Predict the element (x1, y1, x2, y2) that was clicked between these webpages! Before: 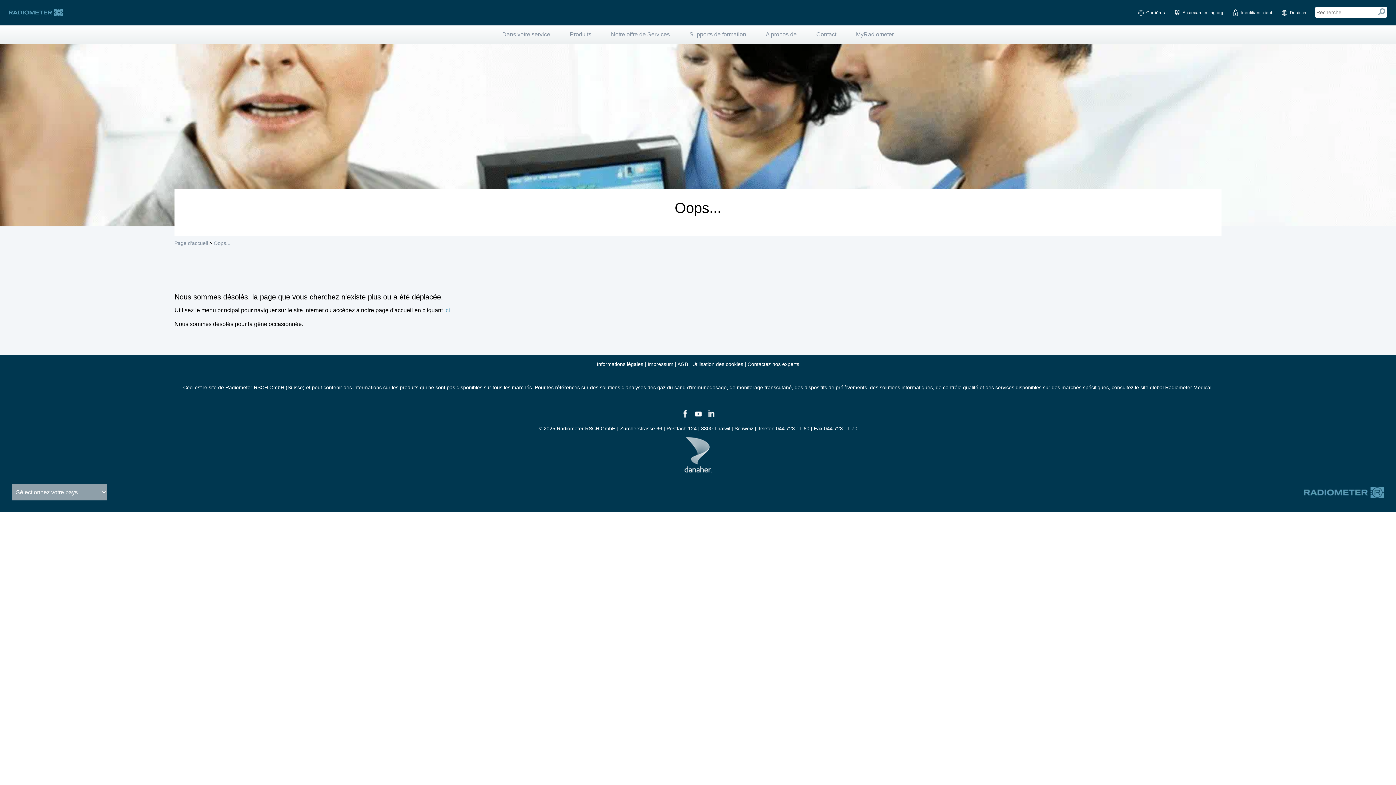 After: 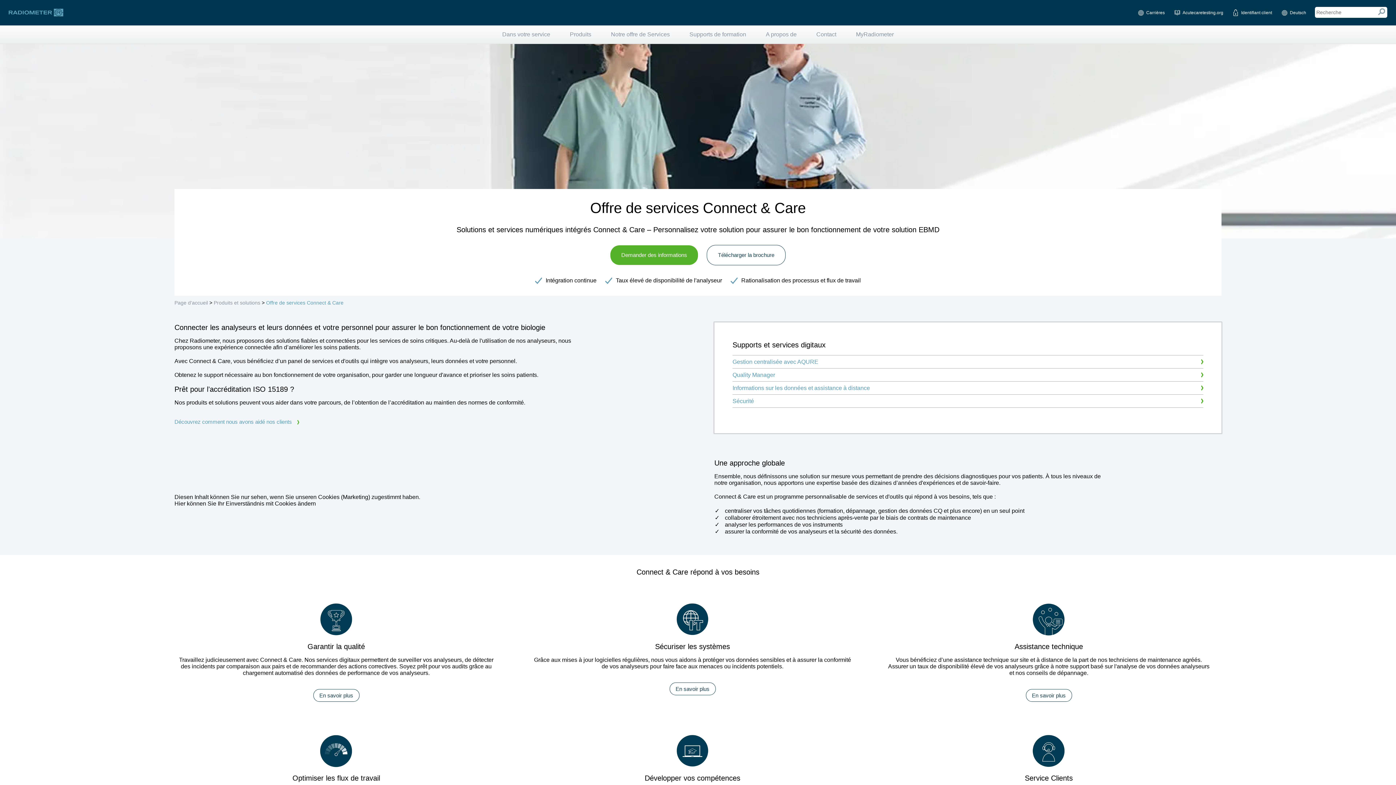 Action: label: Notre offre de Services bbox: (605, 25, 675, 43)